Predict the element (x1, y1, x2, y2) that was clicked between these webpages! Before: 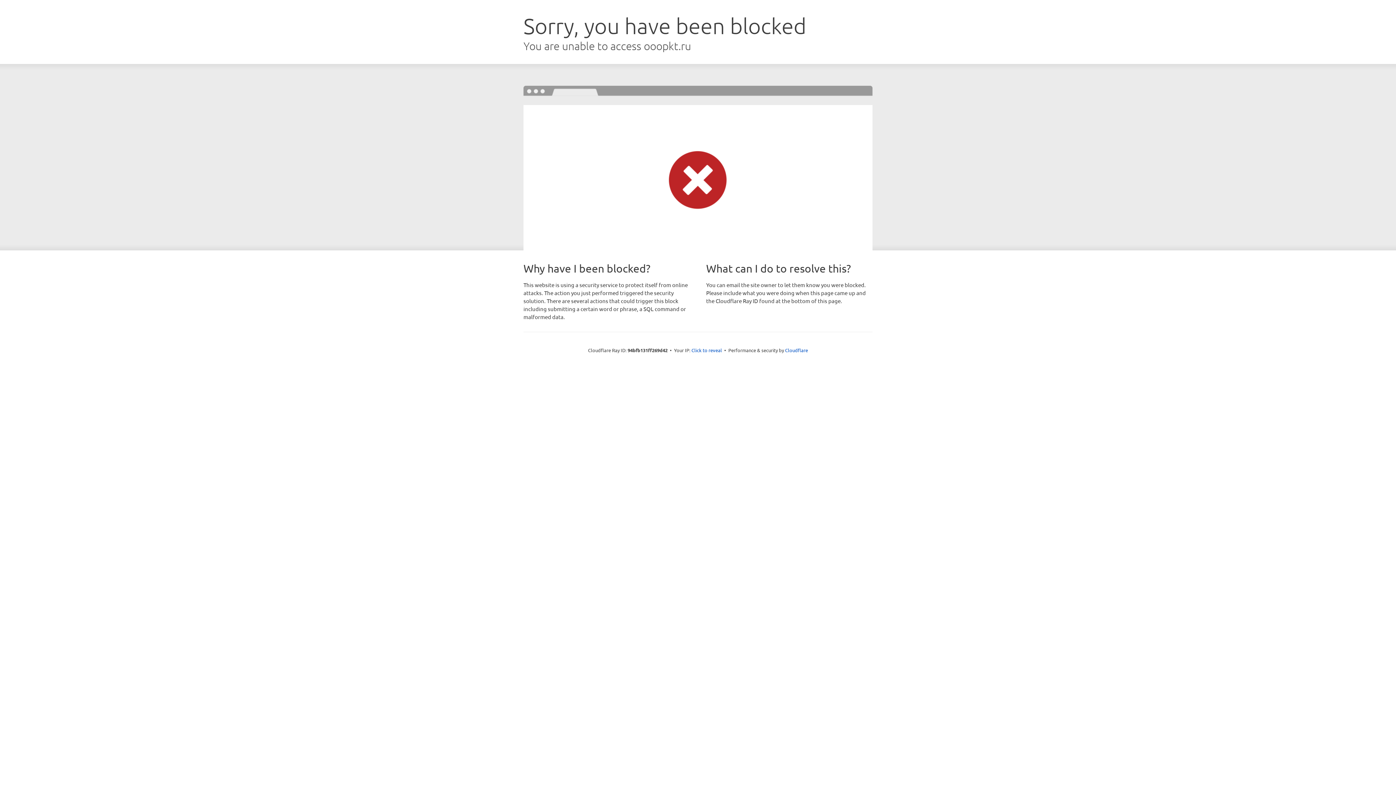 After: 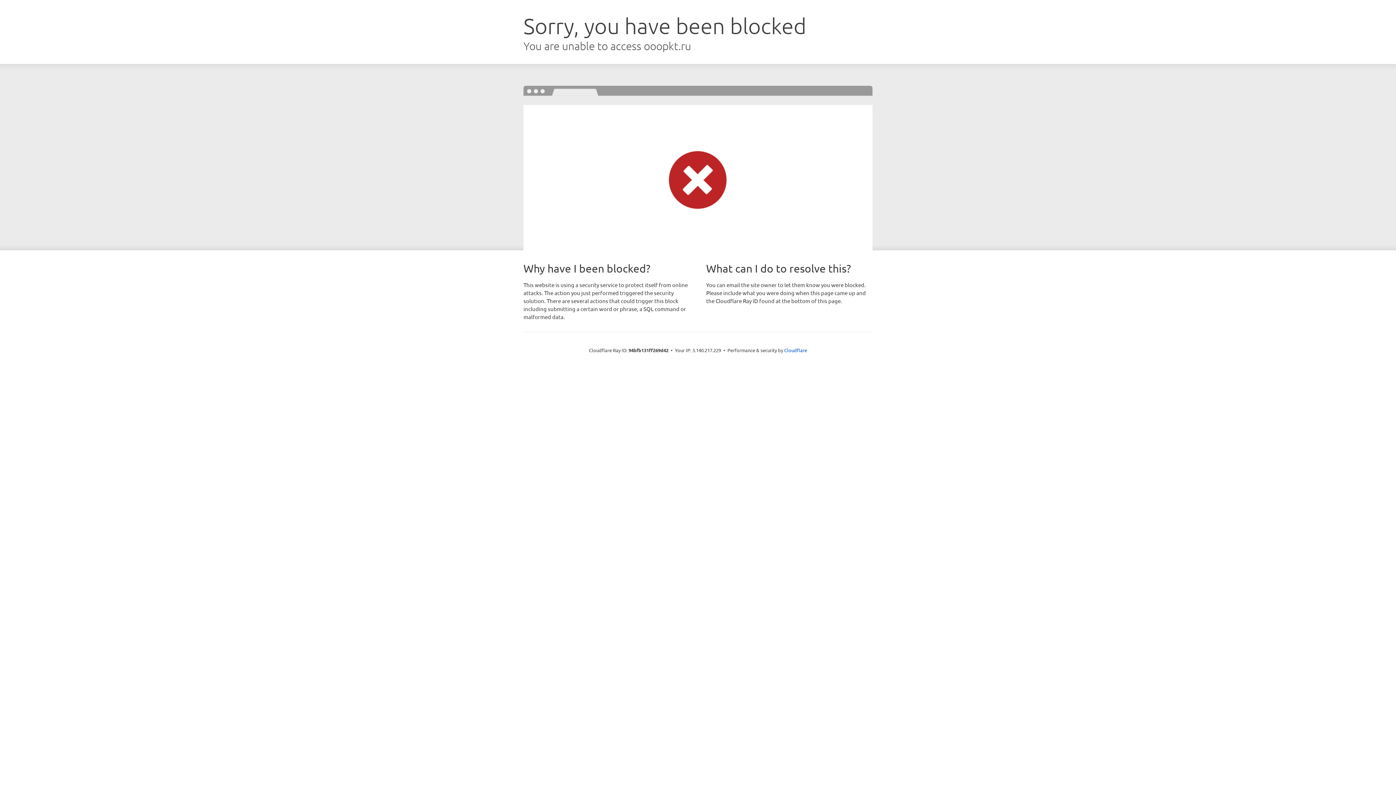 Action: label: Click to reveal bbox: (691, 346, 722, 353)